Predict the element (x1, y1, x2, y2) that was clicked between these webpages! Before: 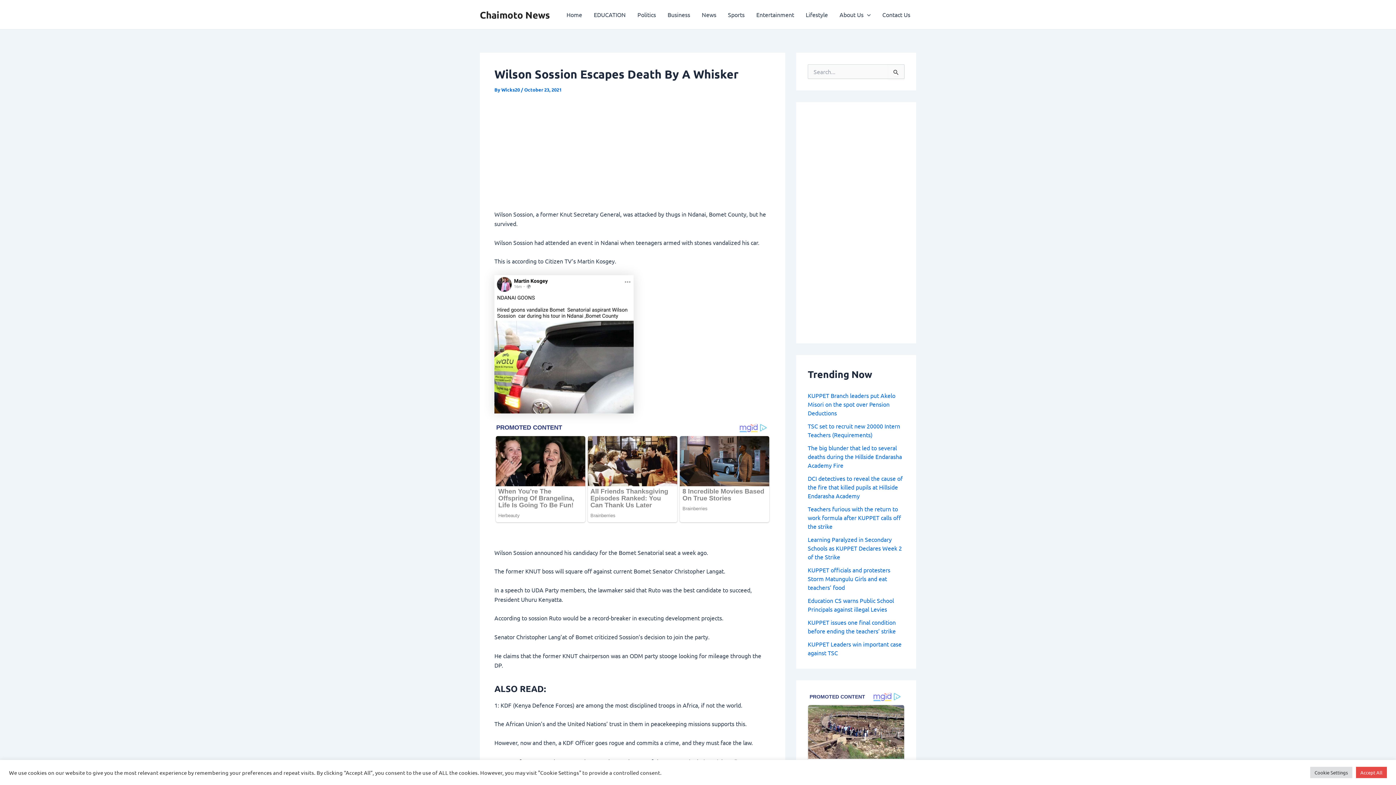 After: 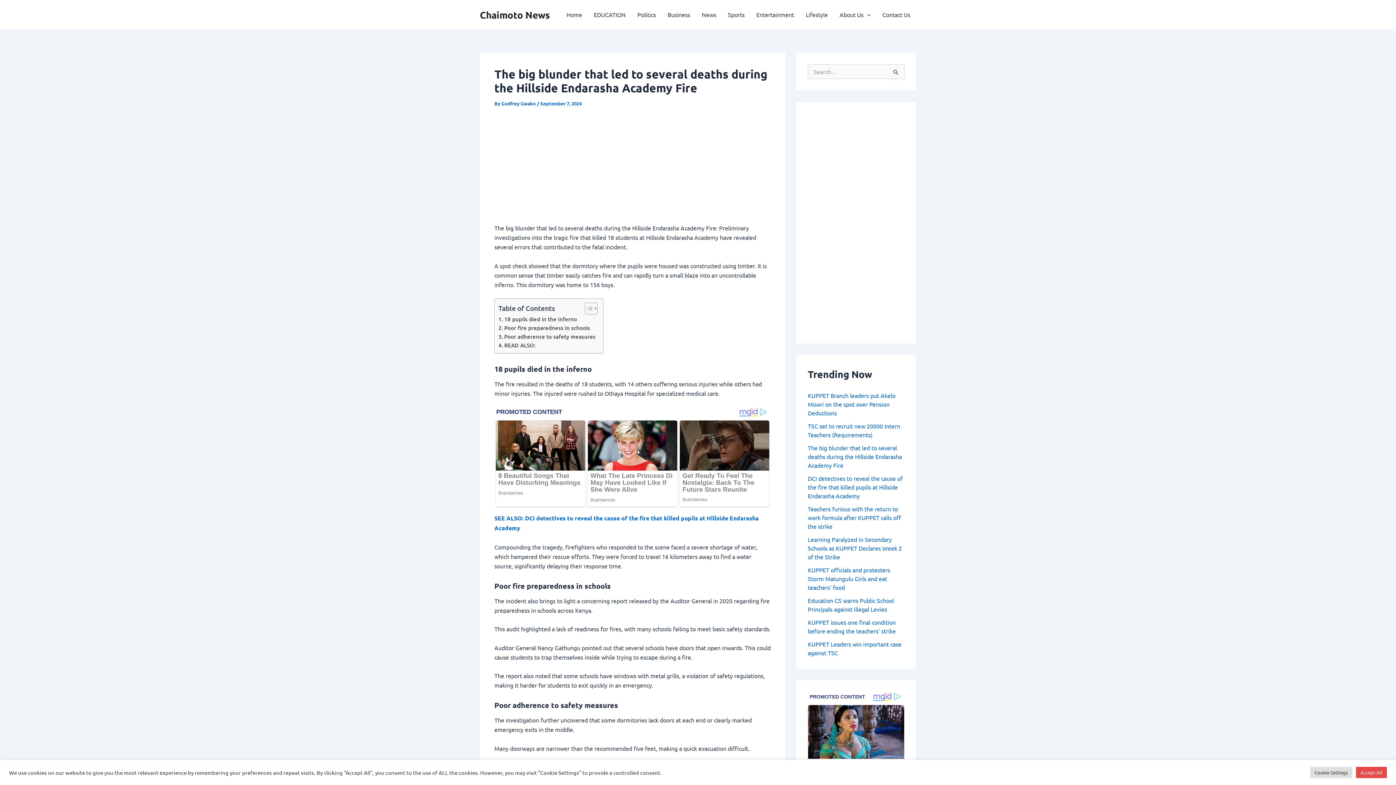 Action: bbox: (808, 444, 902, 469) label: The big blunder that led to several deaths during the Hillside Endarasha Academy Fire